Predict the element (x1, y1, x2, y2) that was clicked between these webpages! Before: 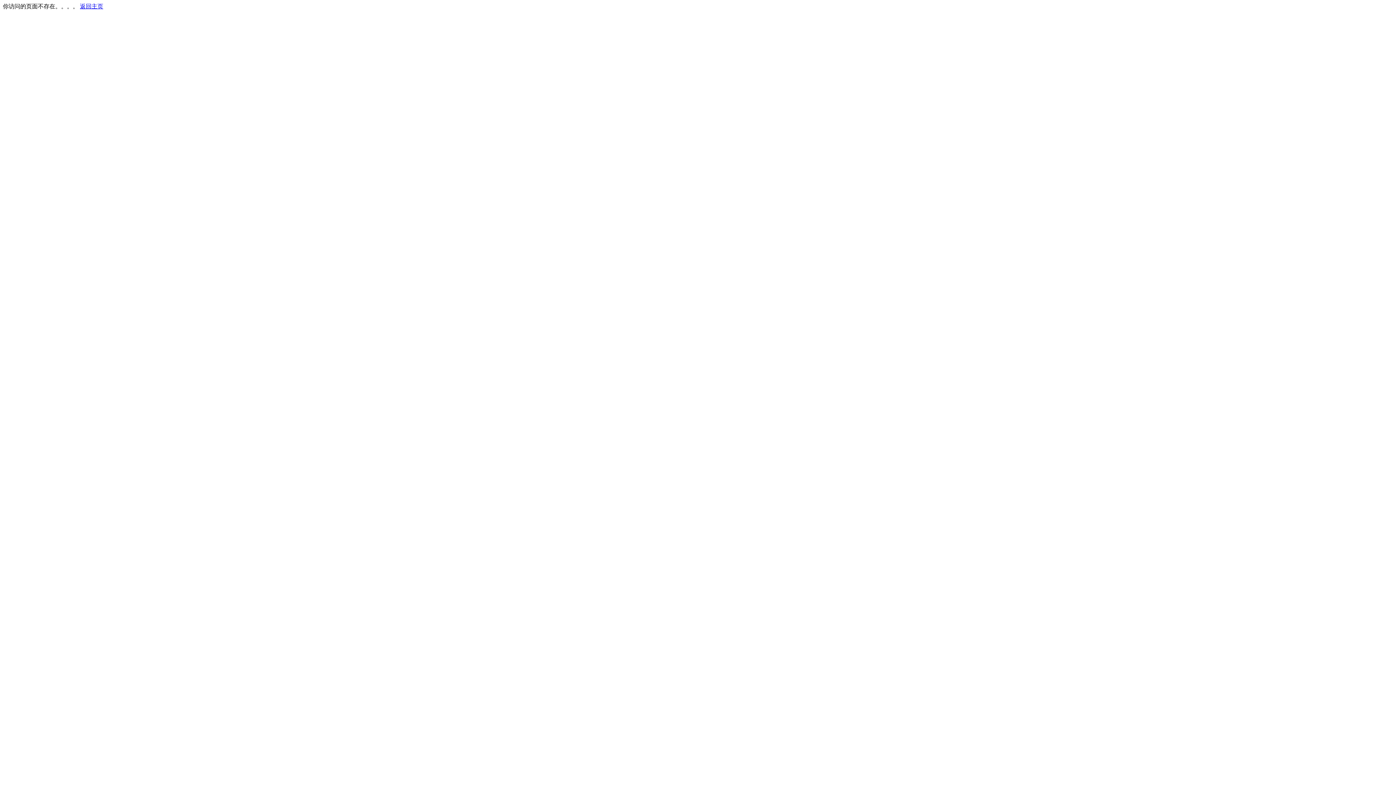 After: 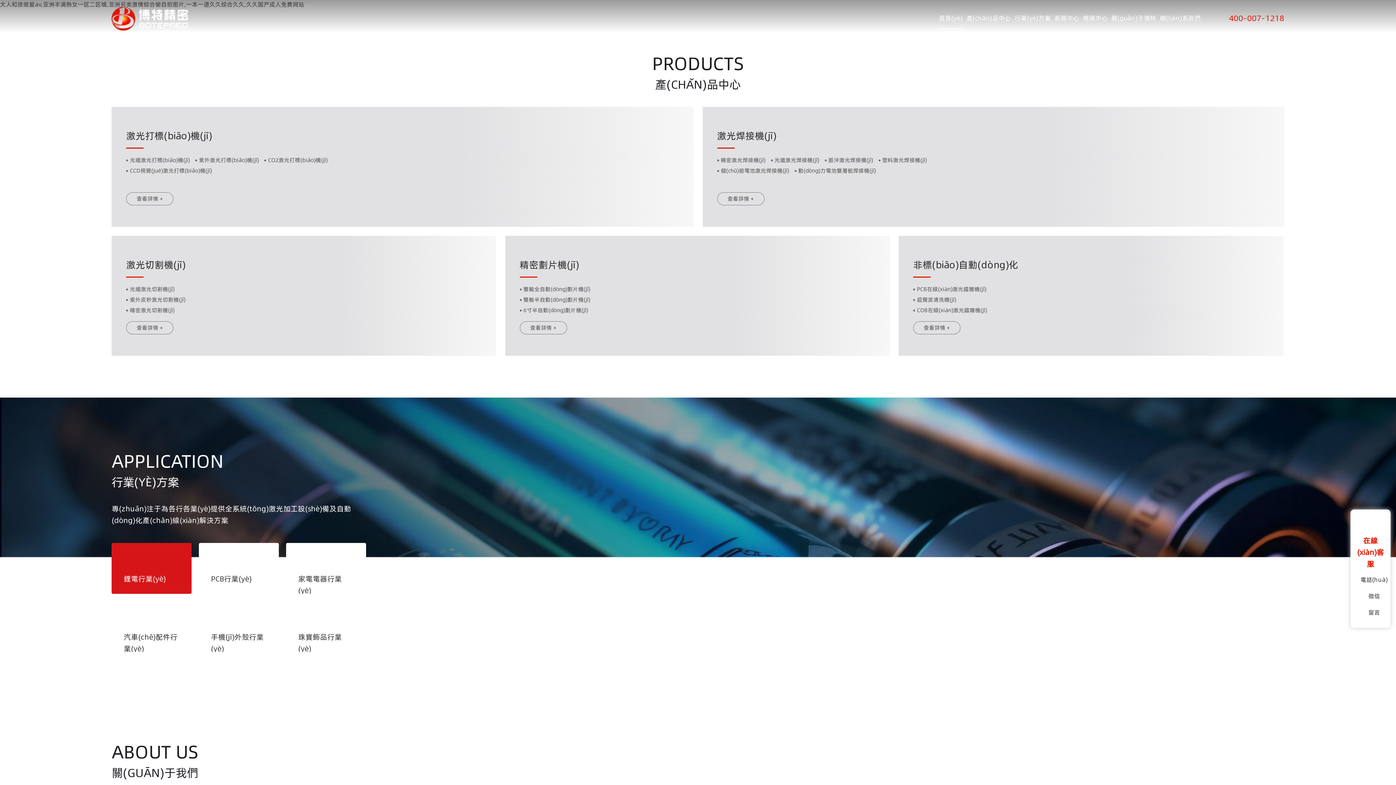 Action: label: 返回主页 bbox: (80, 3, 103, 9)